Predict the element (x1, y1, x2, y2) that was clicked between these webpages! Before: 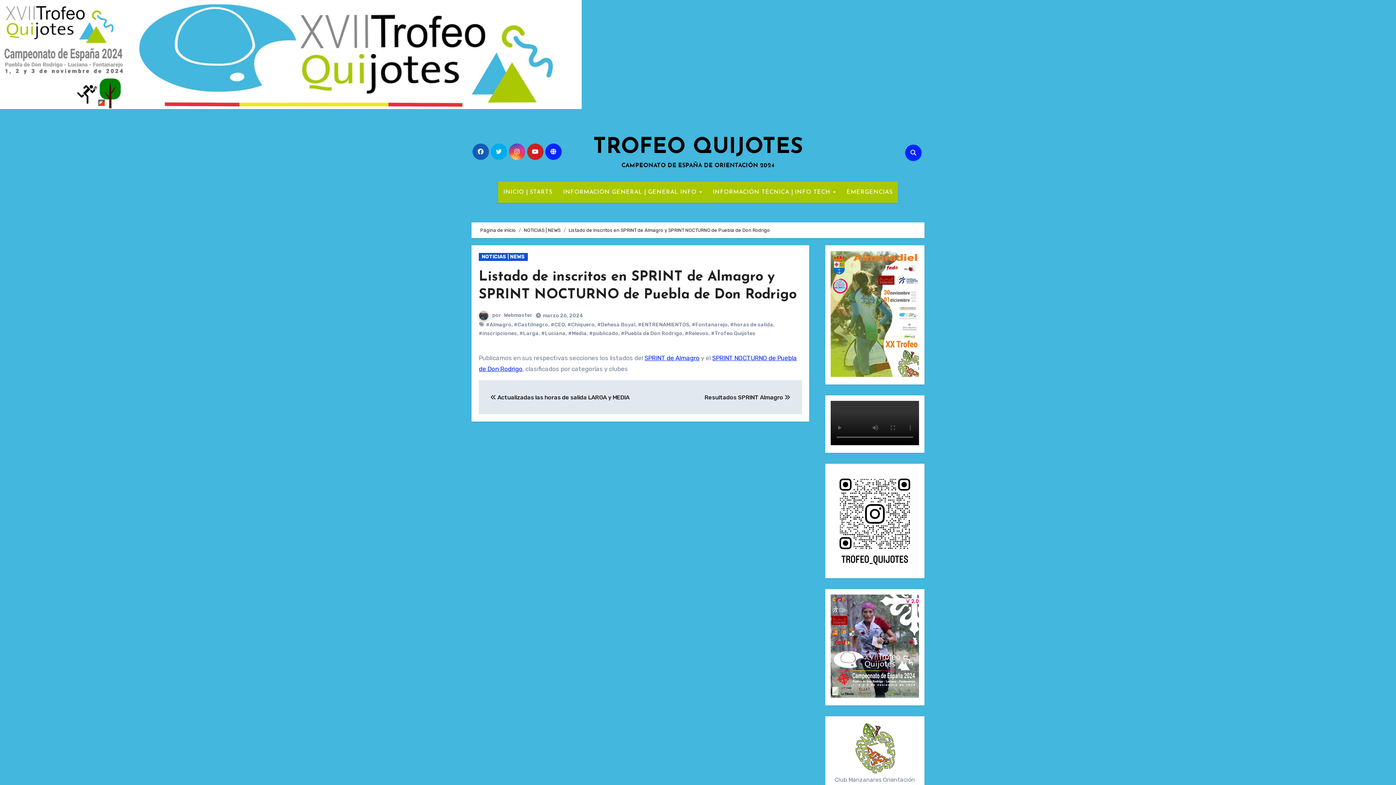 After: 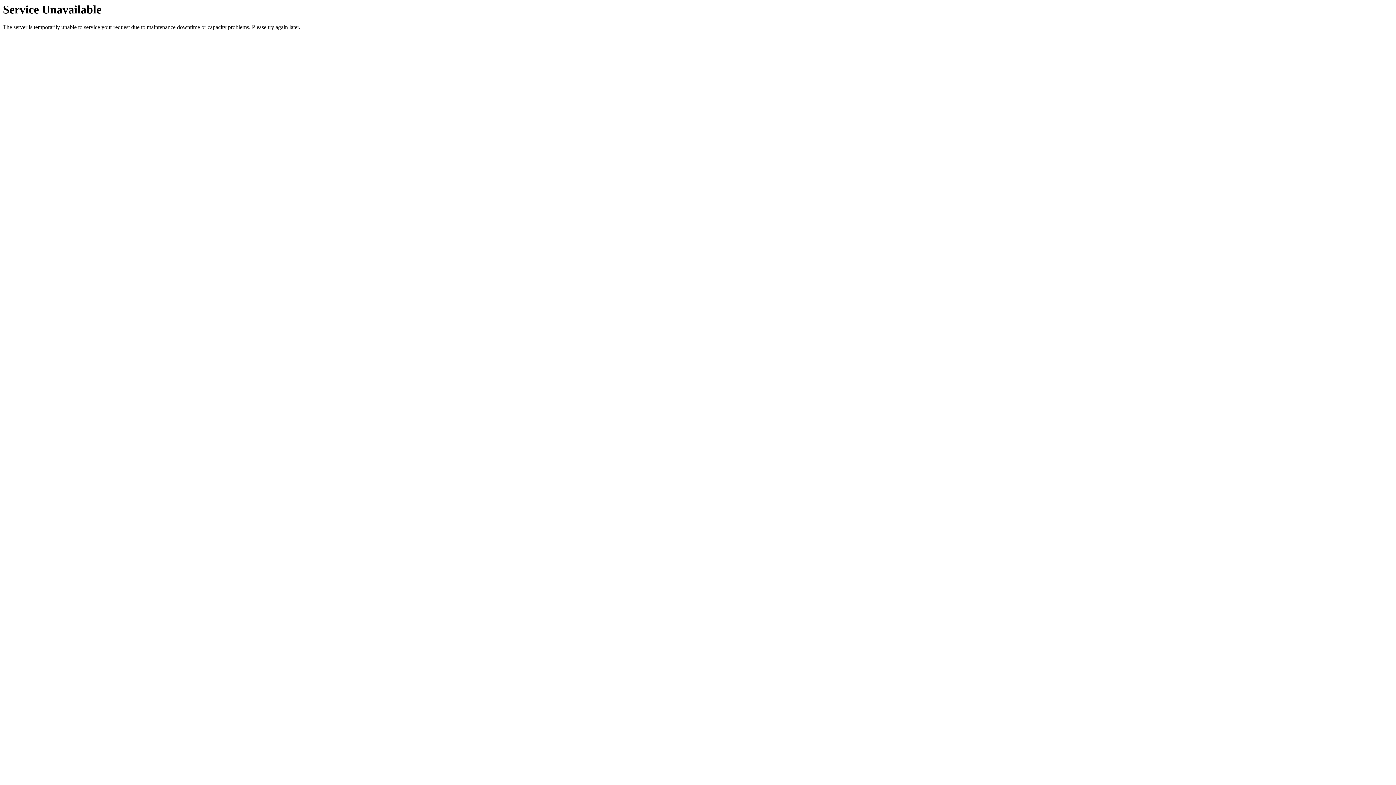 Action: label: TROFEO QUIJOTES bbox: (593, 136, 802, 158)